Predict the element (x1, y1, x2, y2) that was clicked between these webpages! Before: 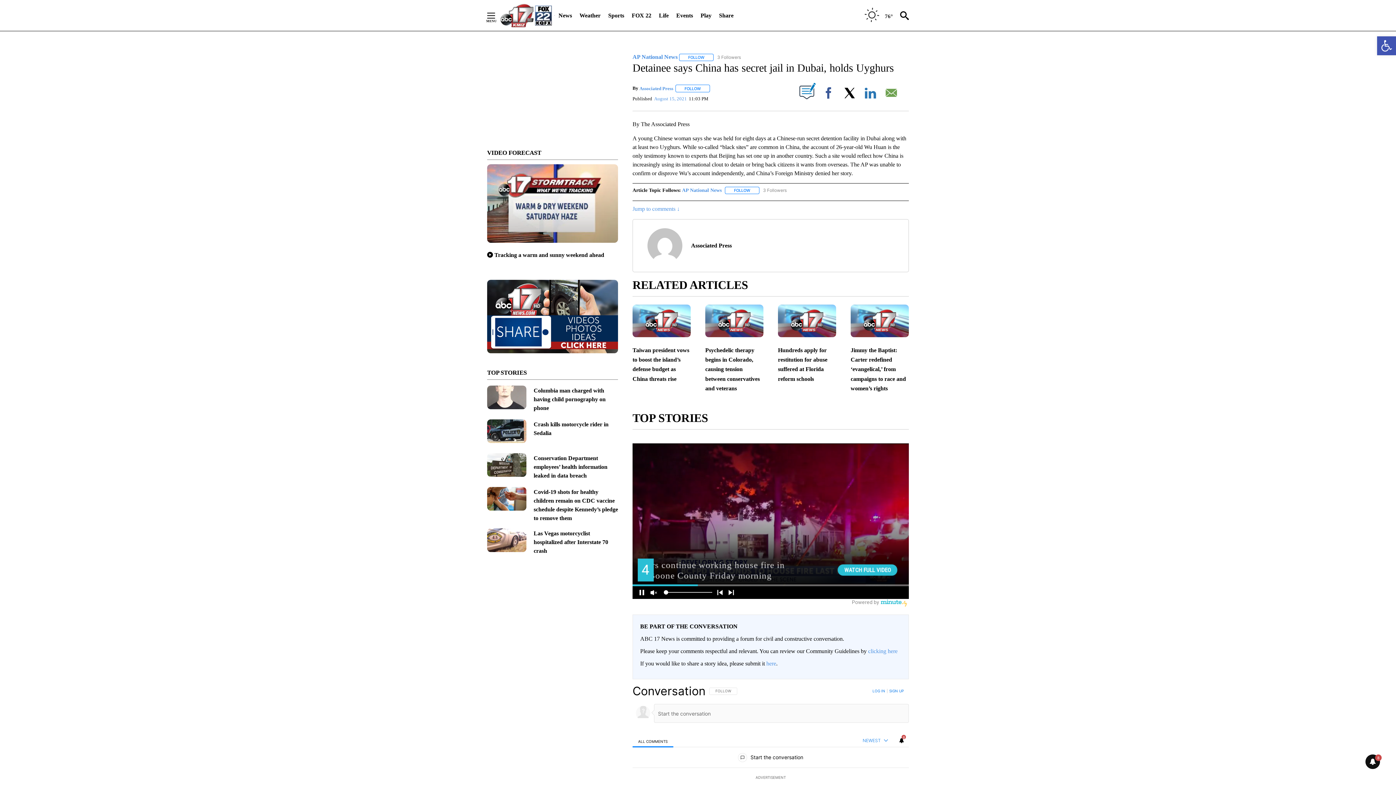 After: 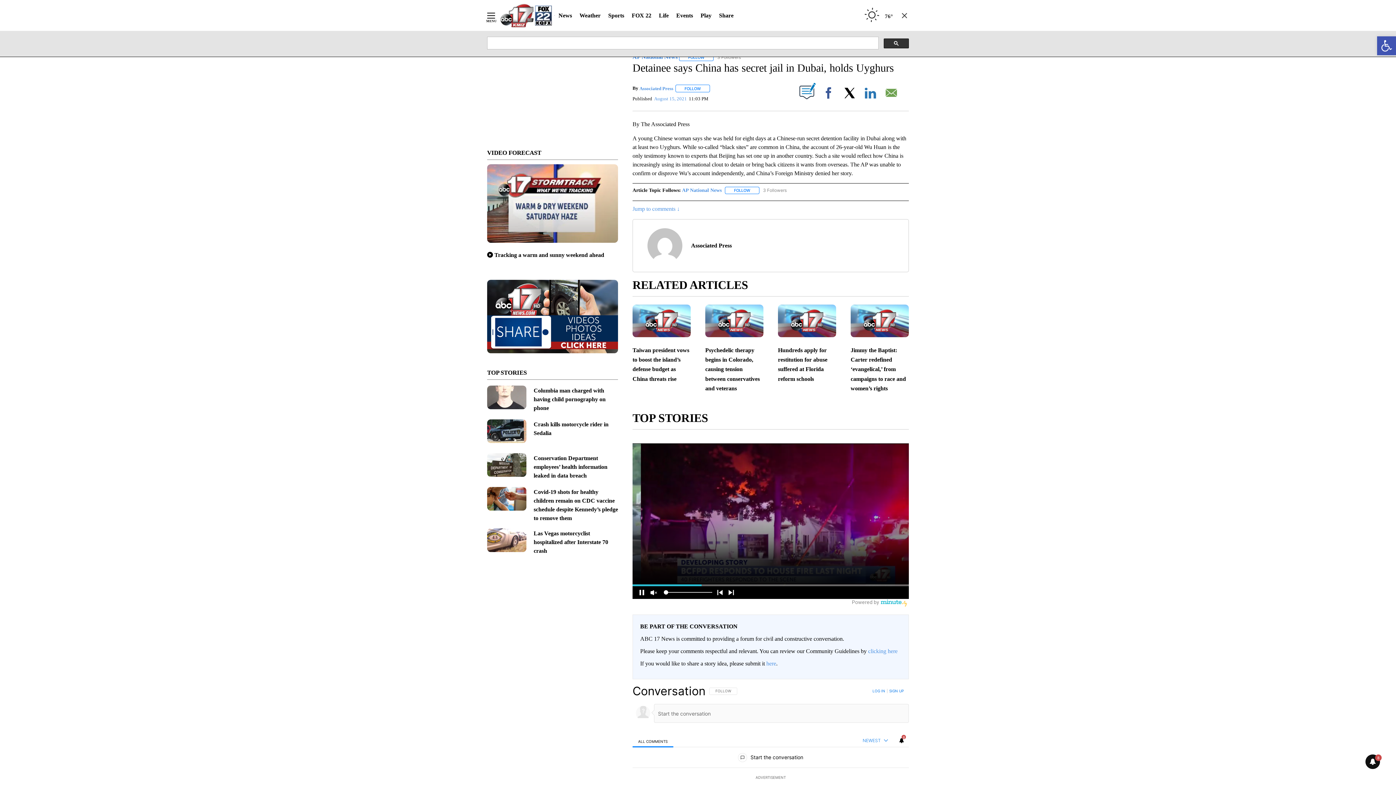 Action: bbox: (900, 11, 909, 19)